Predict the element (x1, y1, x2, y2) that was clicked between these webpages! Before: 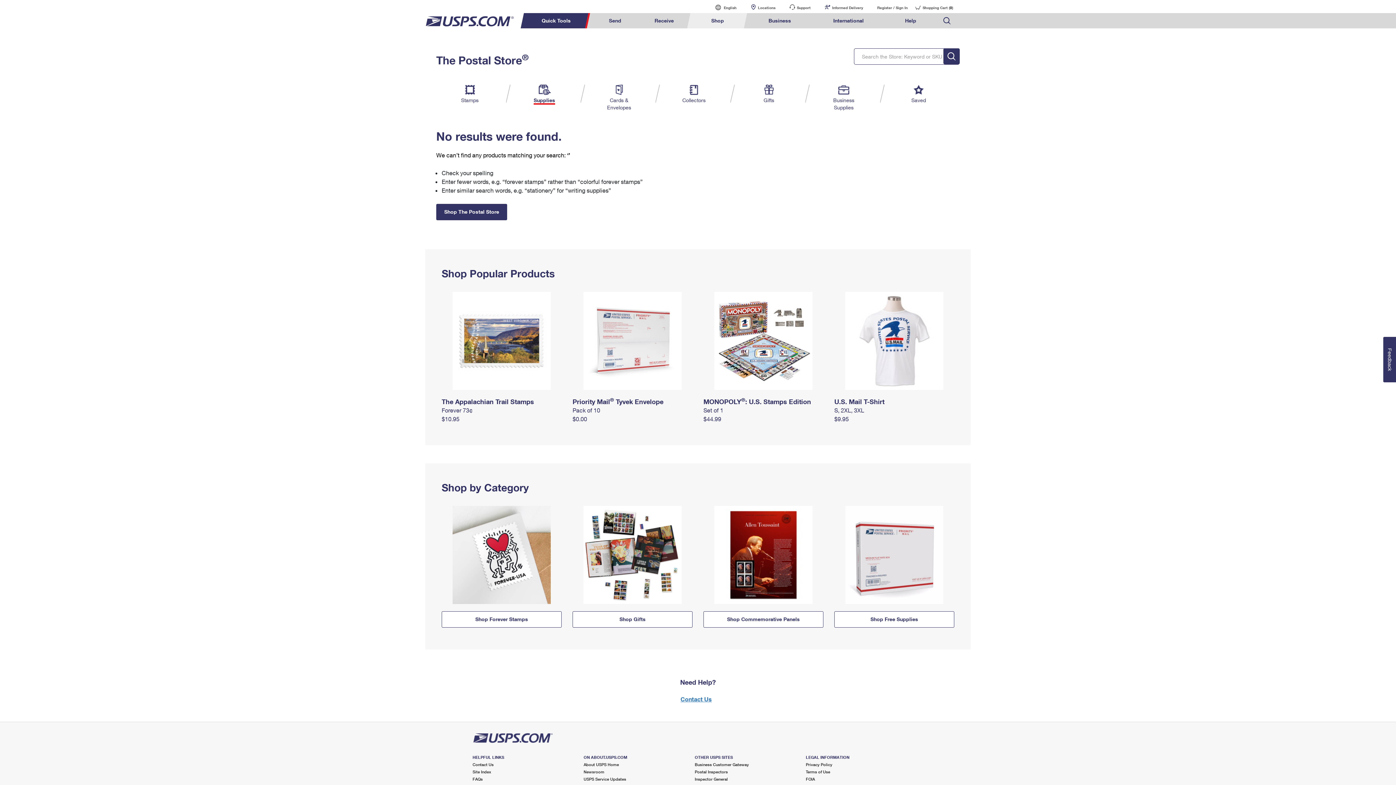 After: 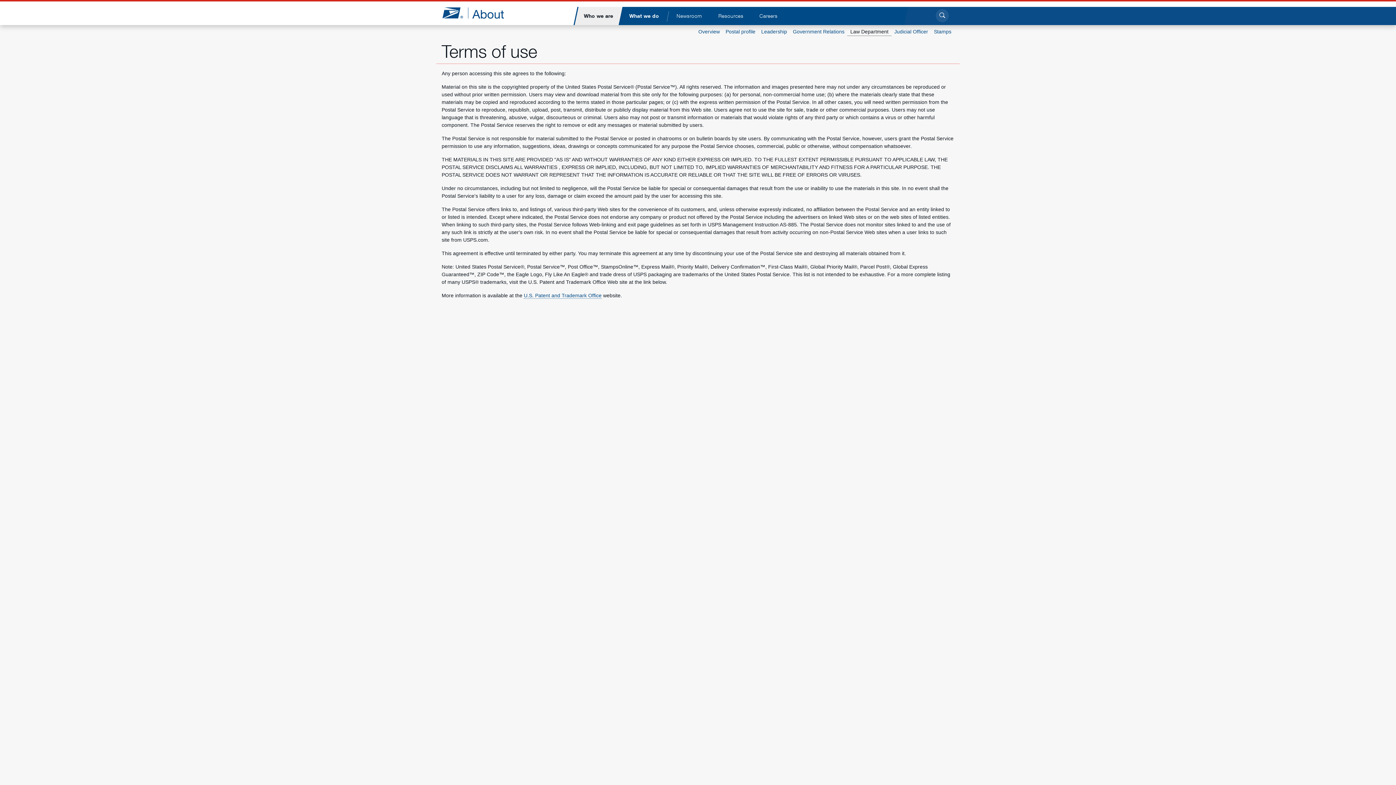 Action: label: Terms of Use bbox: (806, 769, 830, 774)